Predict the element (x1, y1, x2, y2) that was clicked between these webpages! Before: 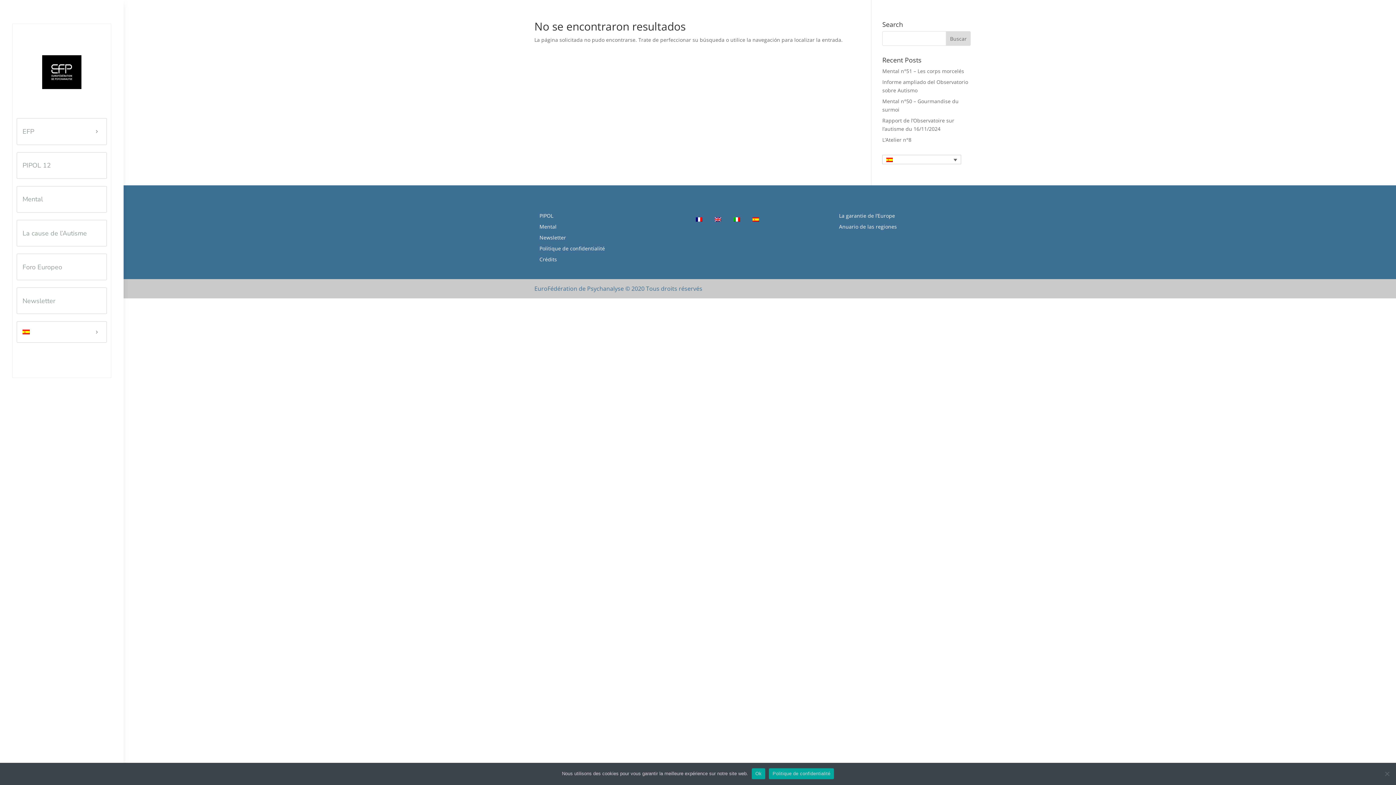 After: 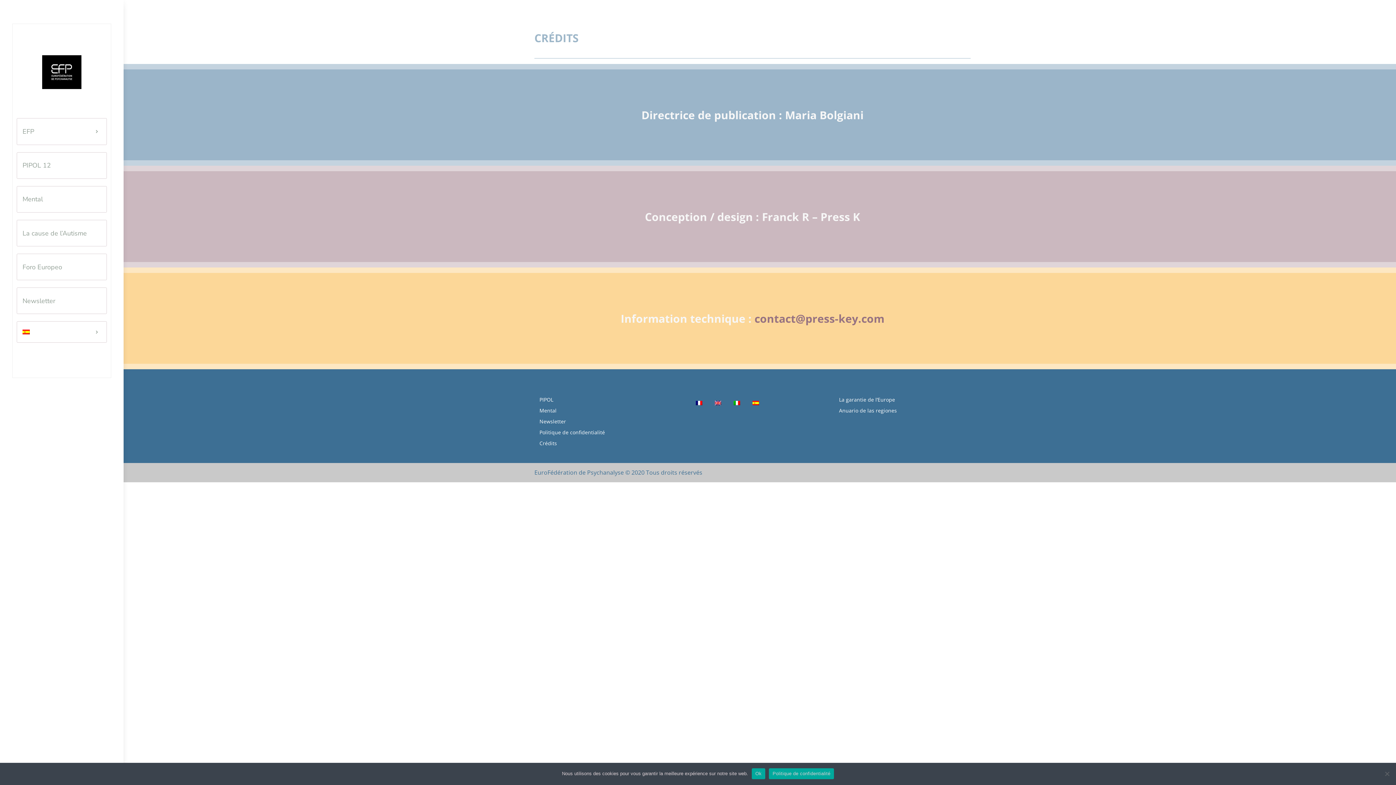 Action: label: Crédits bbox: (539, 256, 557, 263)